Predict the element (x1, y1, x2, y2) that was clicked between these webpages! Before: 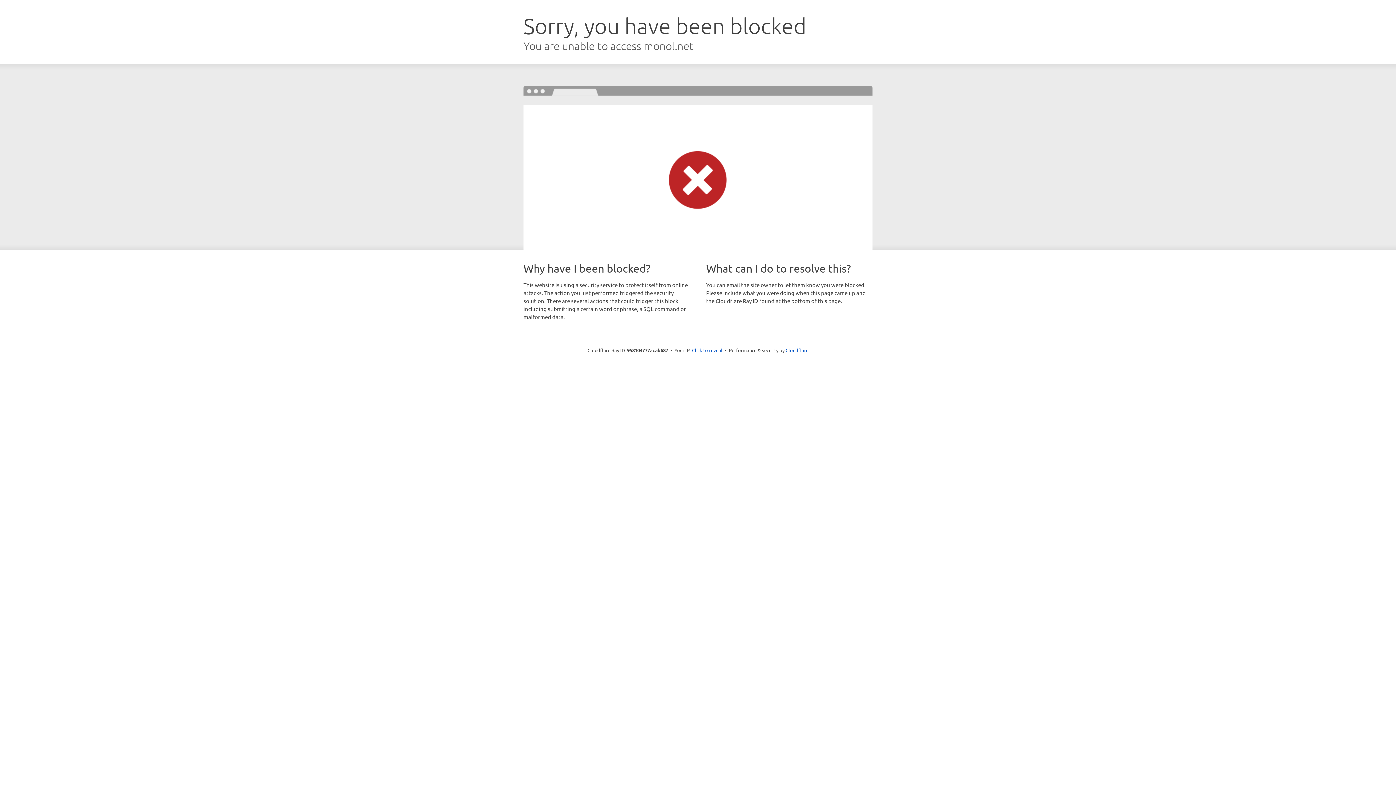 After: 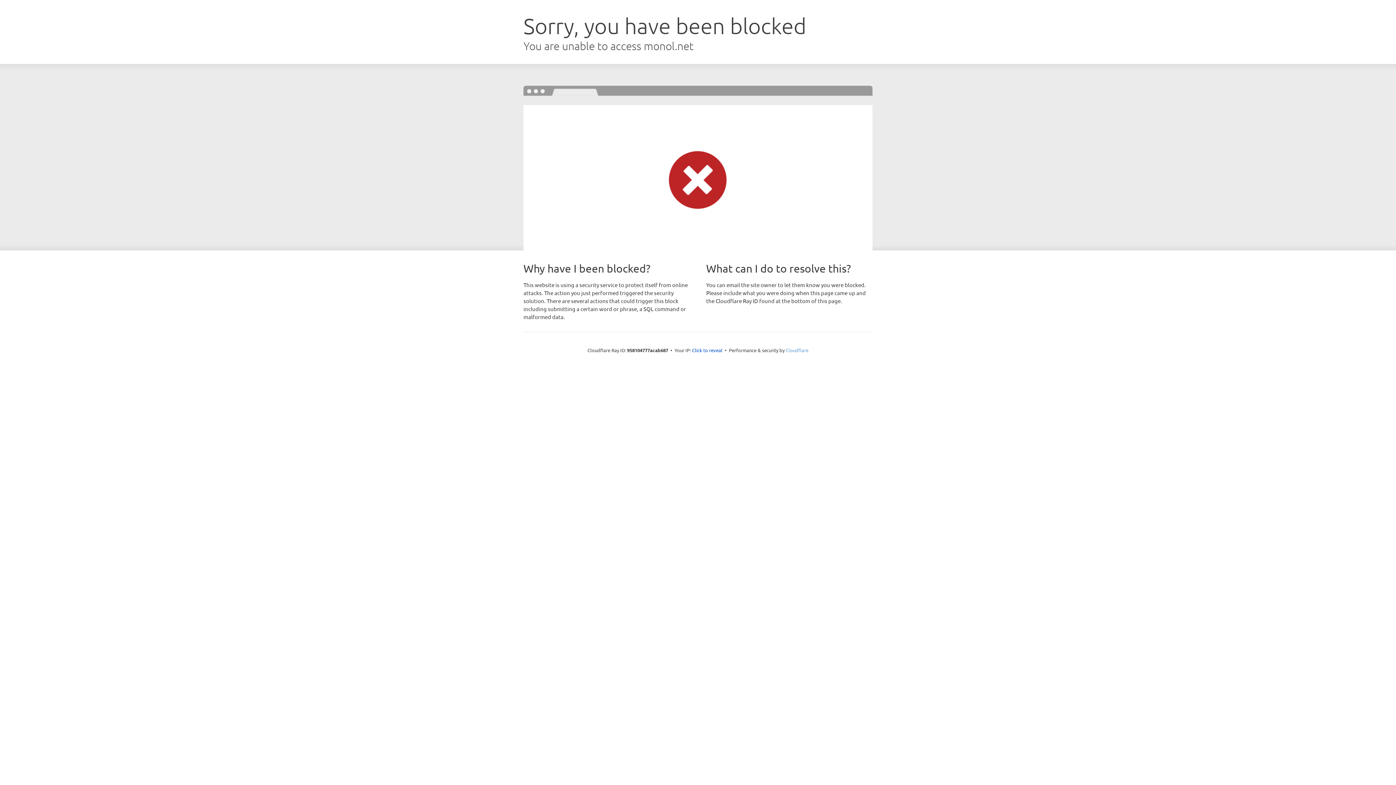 Action: label: Cloudflare bbox: (785, 347, 808, 353)